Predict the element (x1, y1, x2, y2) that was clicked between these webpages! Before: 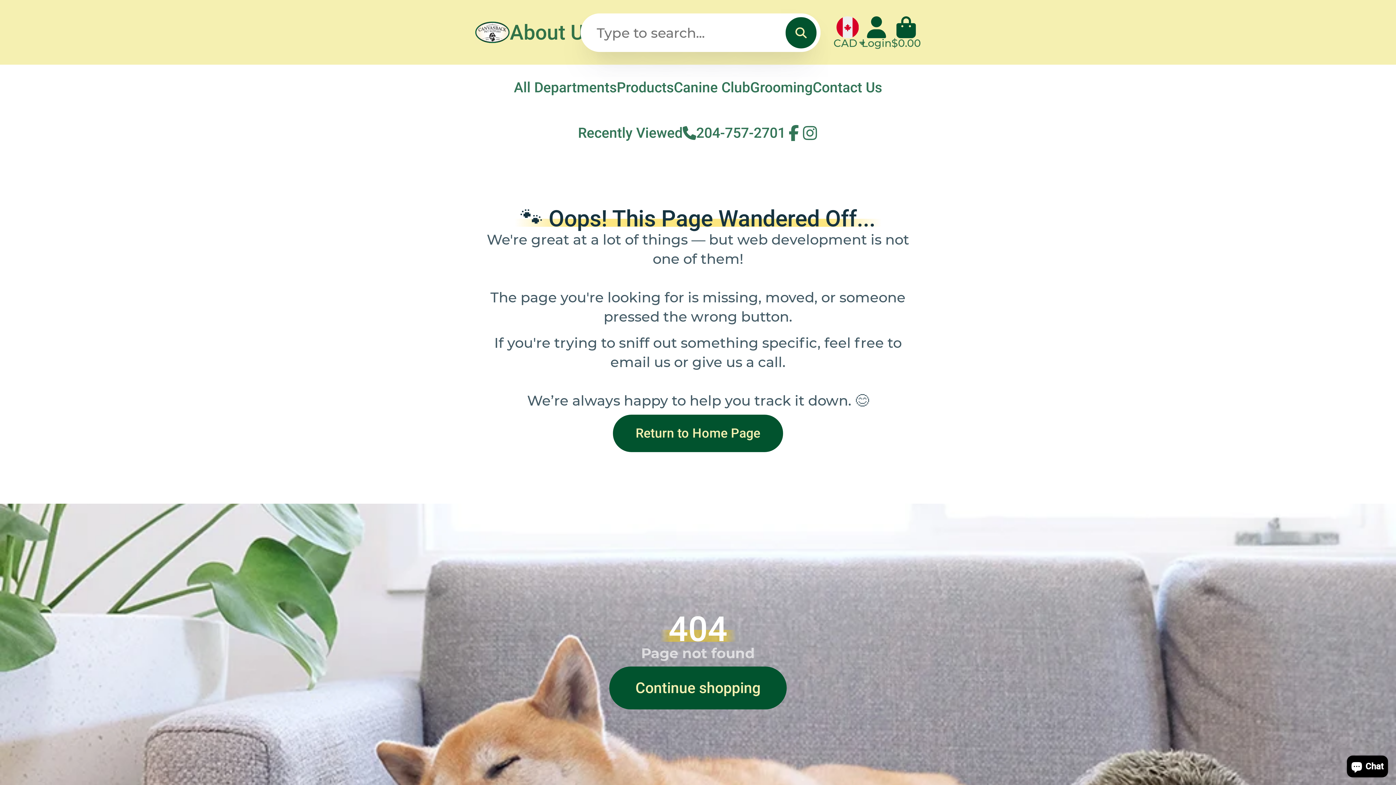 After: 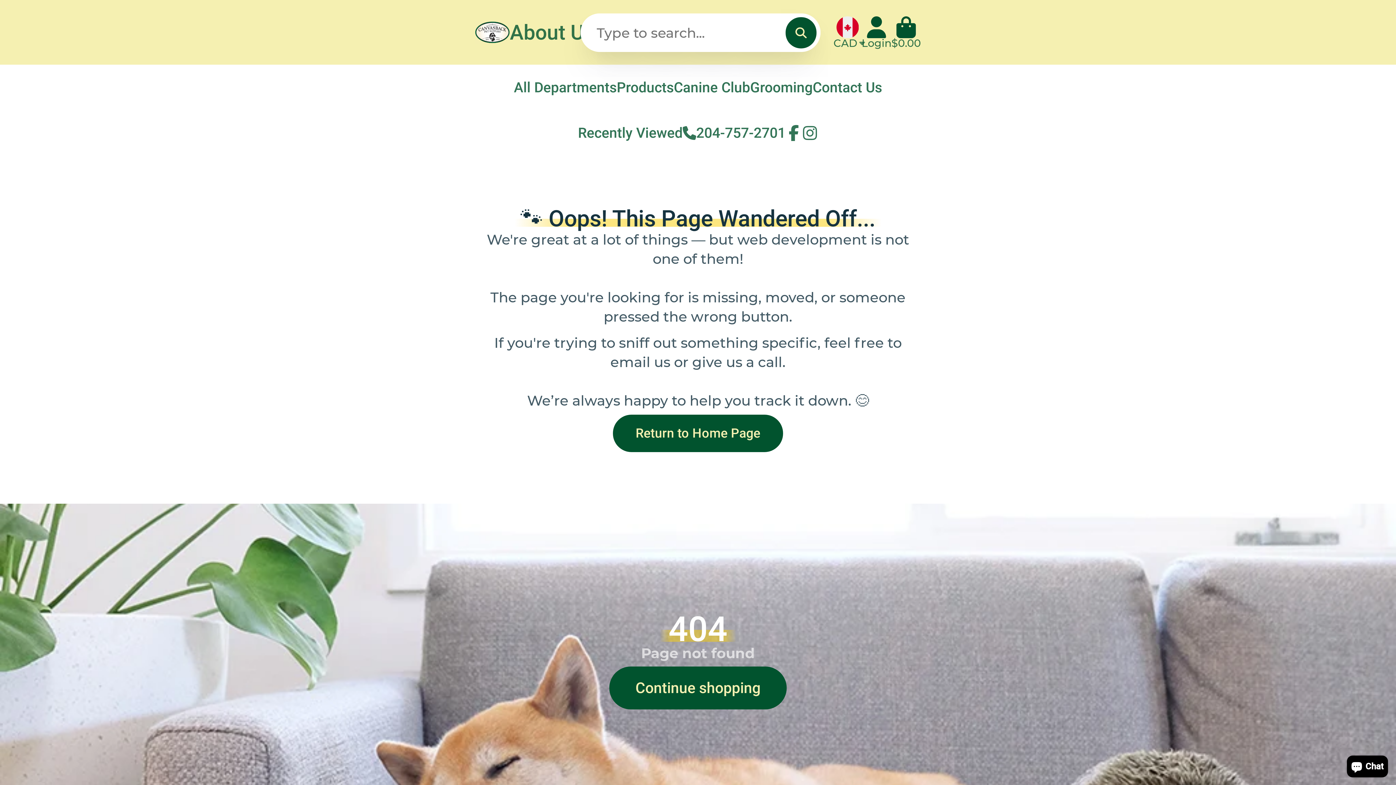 Action: label: All Departments bbox: (514, 64, 616, 110)